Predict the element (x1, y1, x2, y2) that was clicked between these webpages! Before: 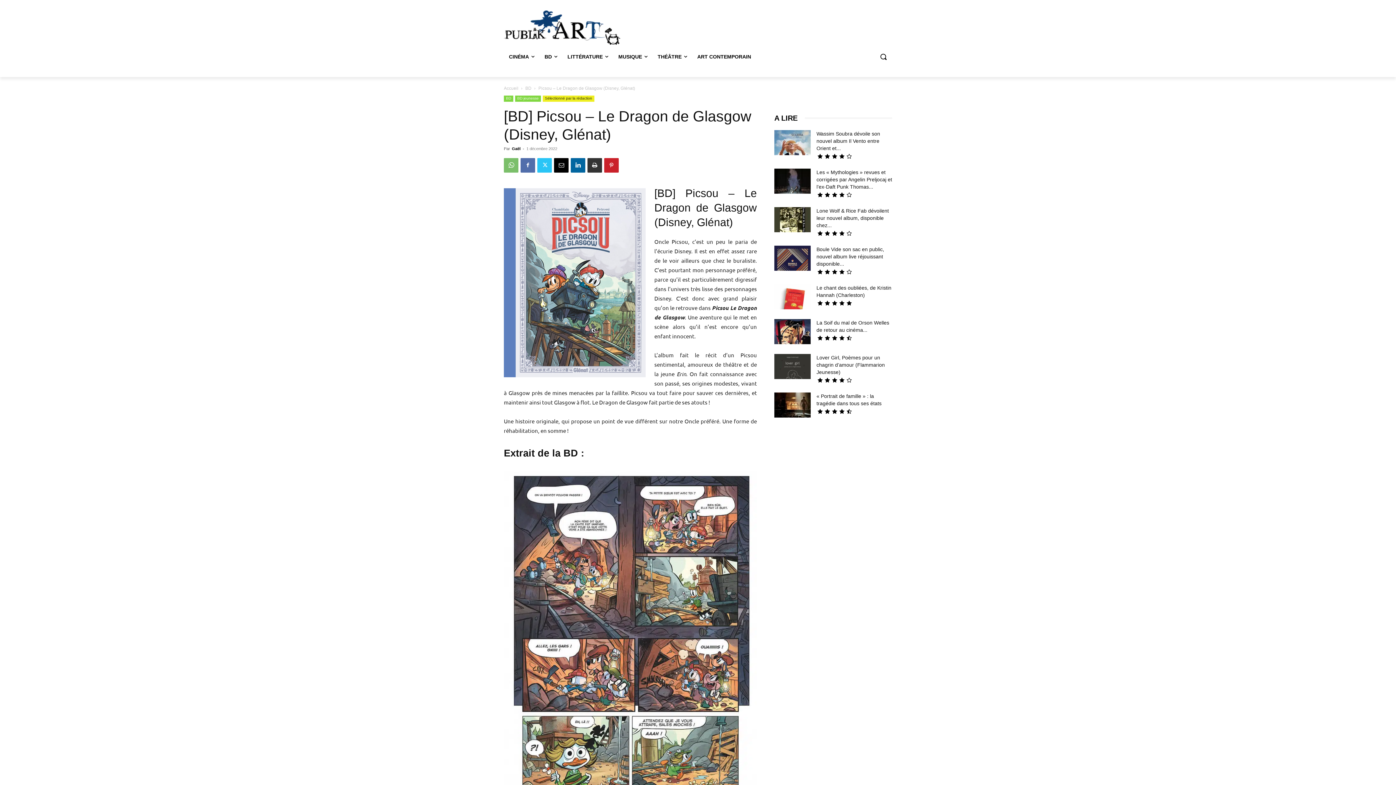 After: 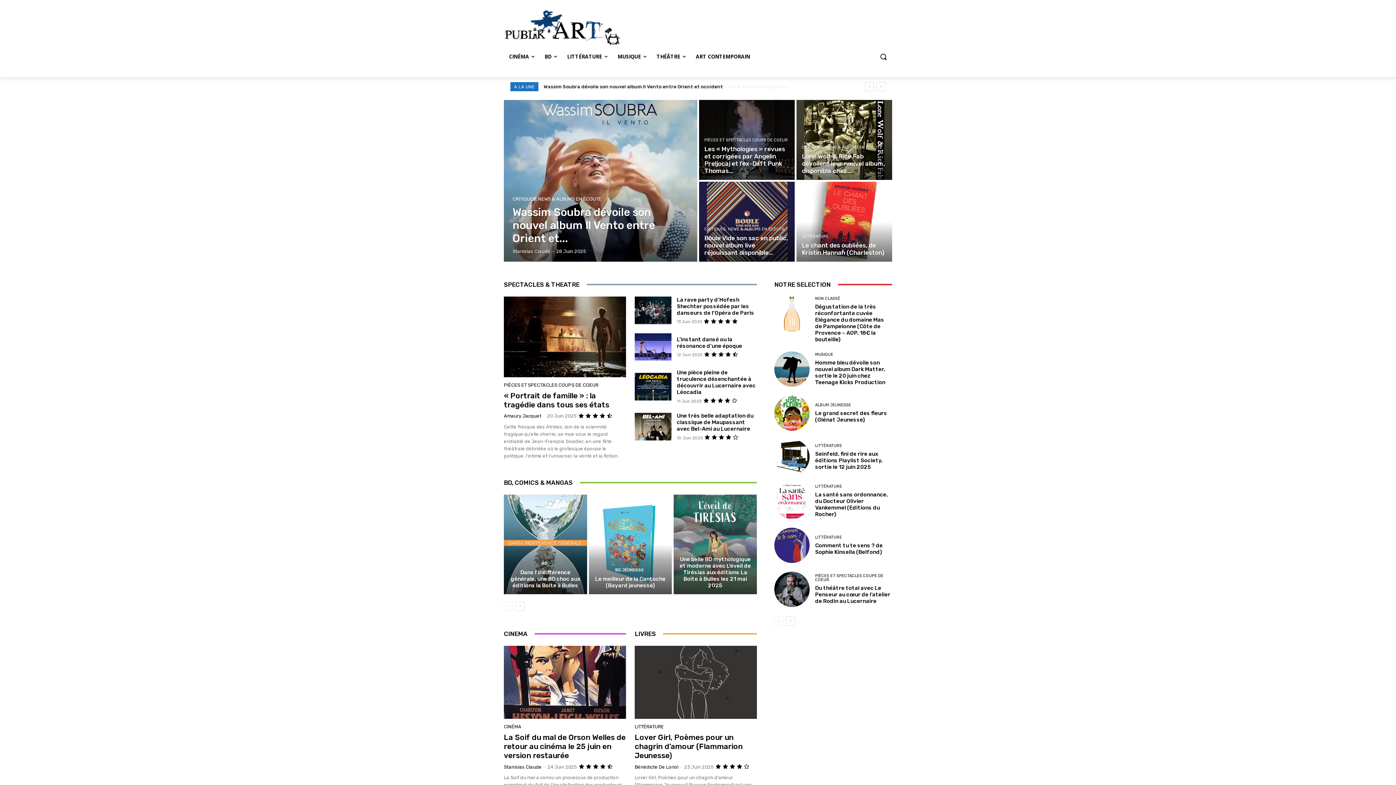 Action: bbox: (504, 10, 620, 44)